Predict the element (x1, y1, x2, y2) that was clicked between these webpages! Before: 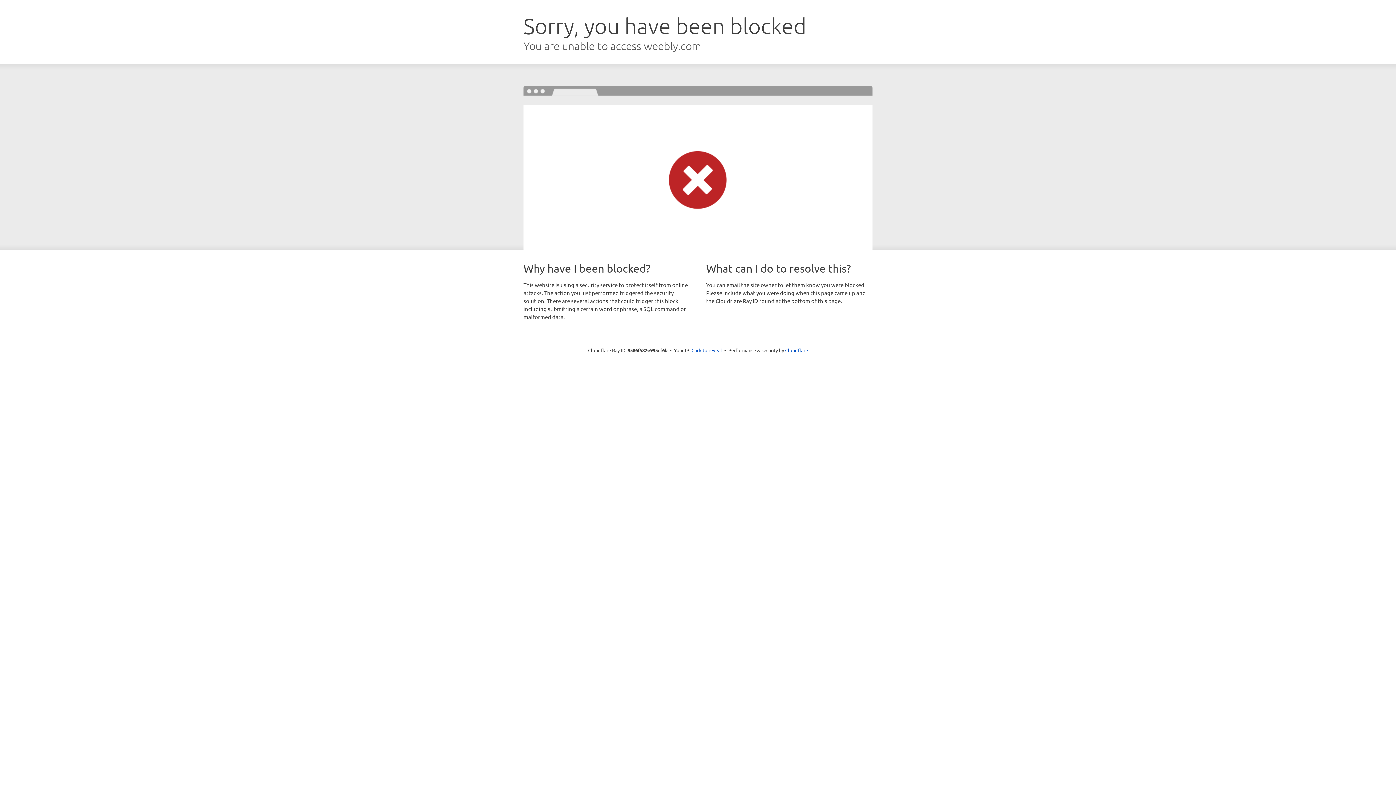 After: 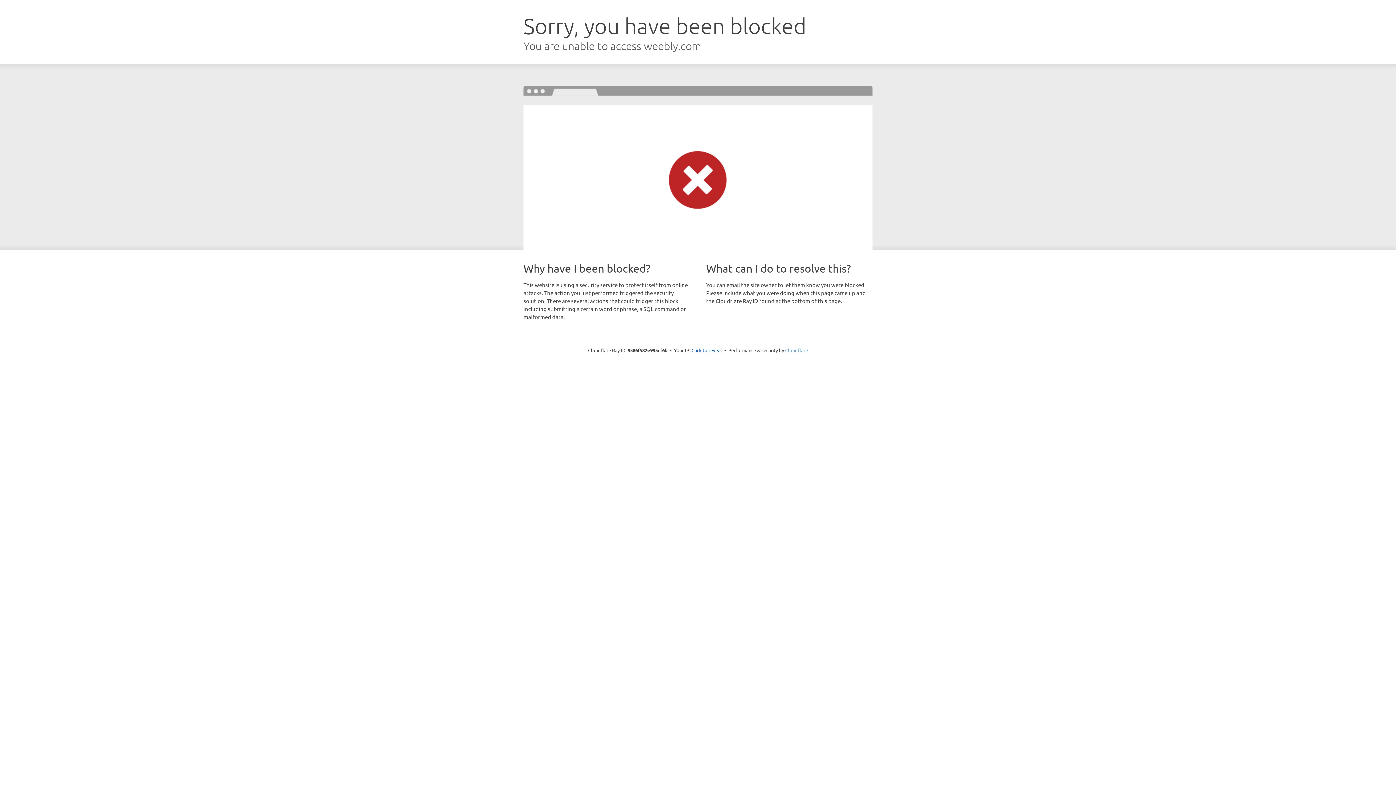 Action: bbox: (785, 347, 808, 353) label: Cloudflare